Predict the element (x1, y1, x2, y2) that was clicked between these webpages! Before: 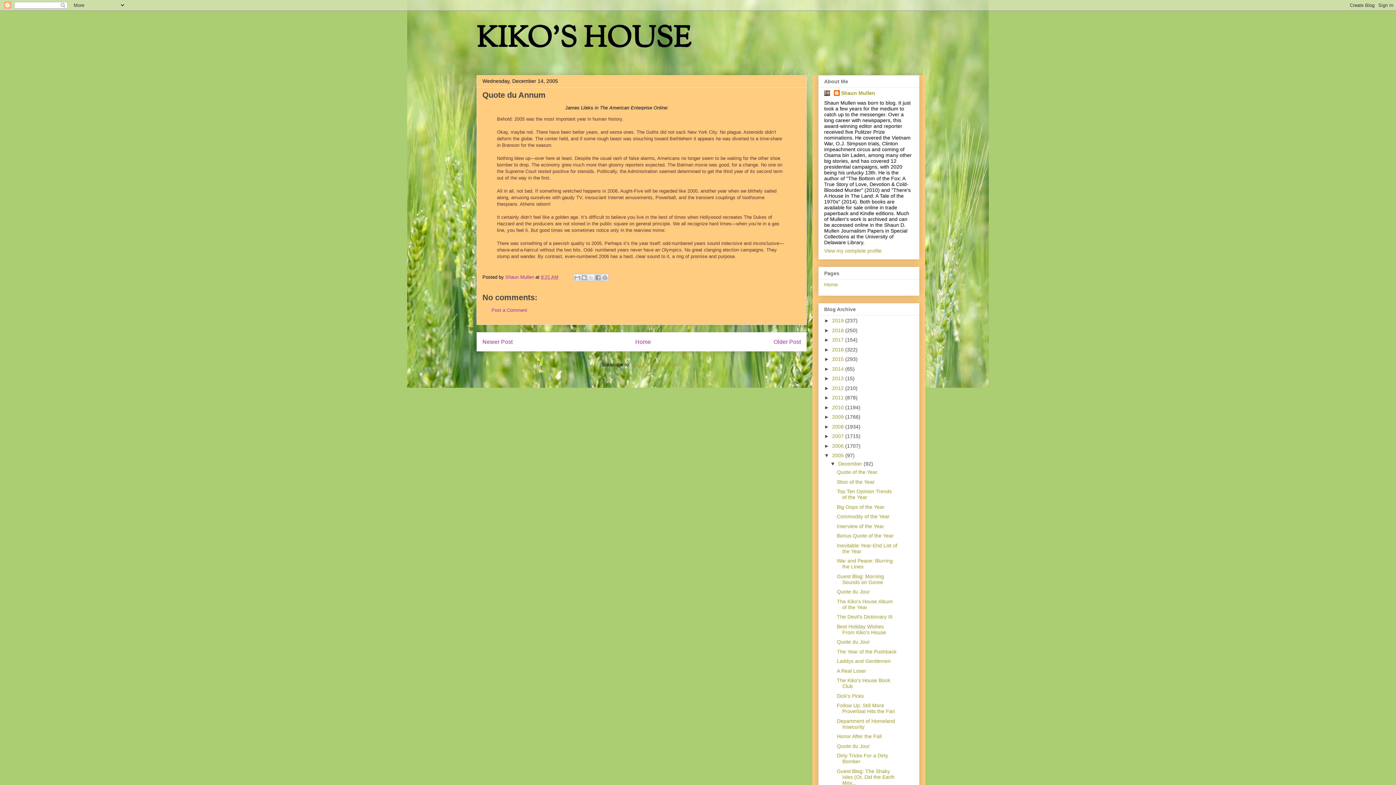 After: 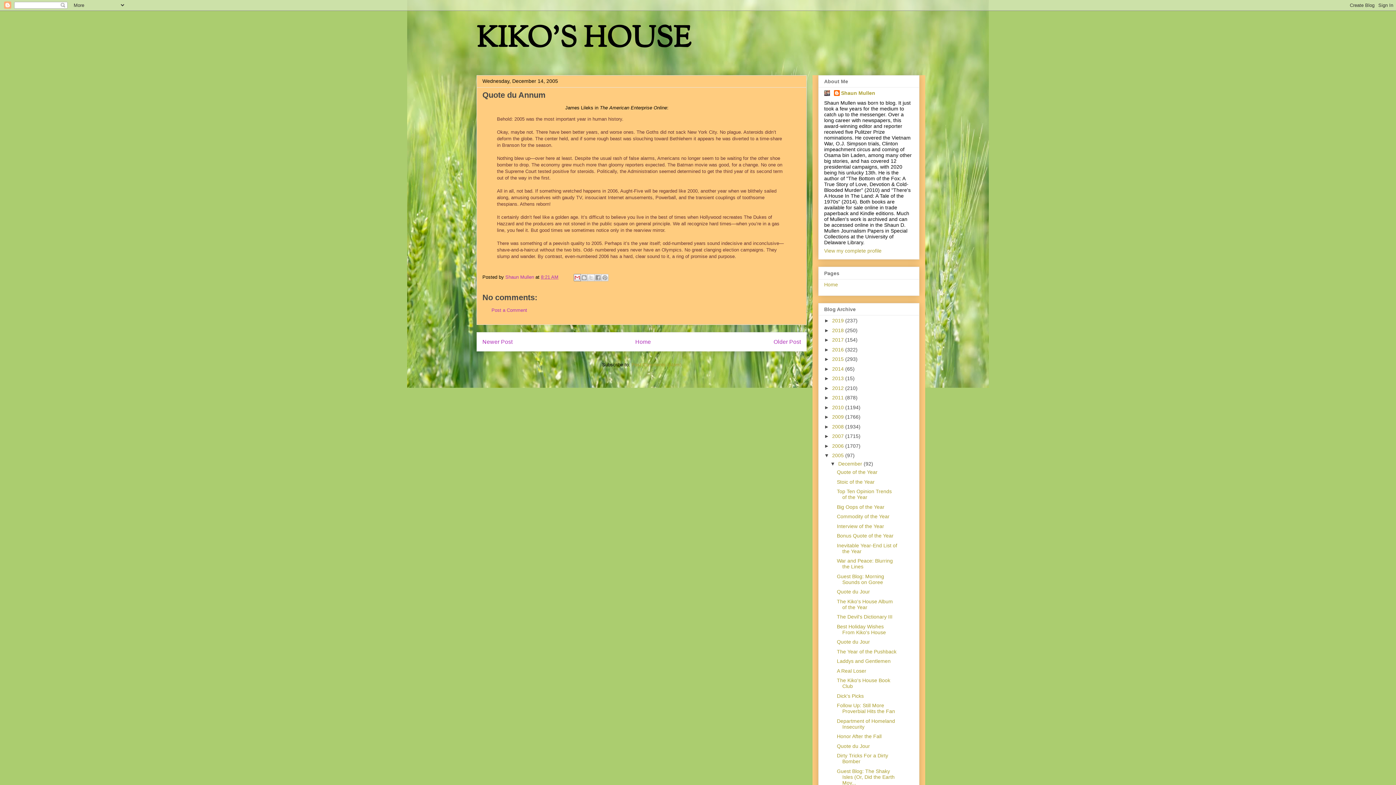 Action: bbox: (573, 274, 581, 281) label: Email This